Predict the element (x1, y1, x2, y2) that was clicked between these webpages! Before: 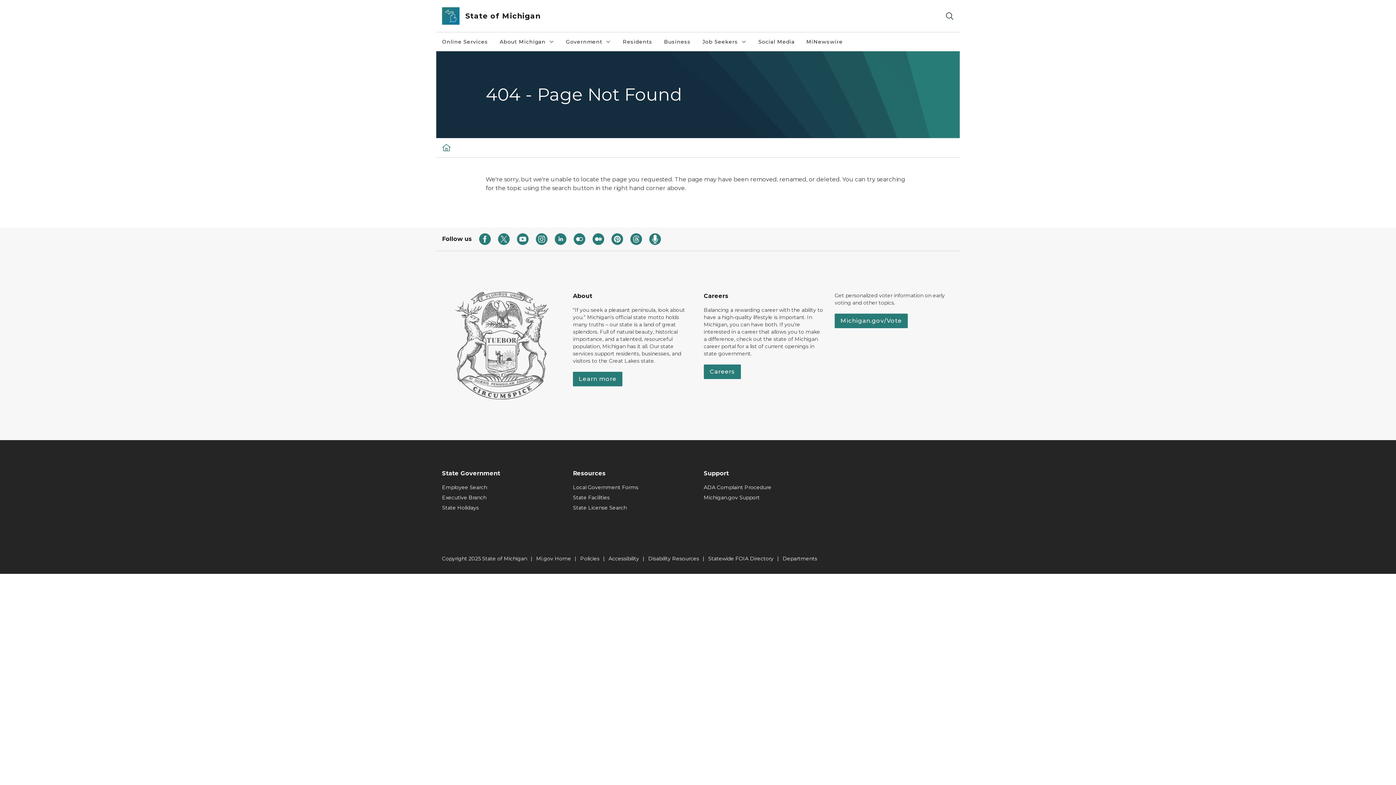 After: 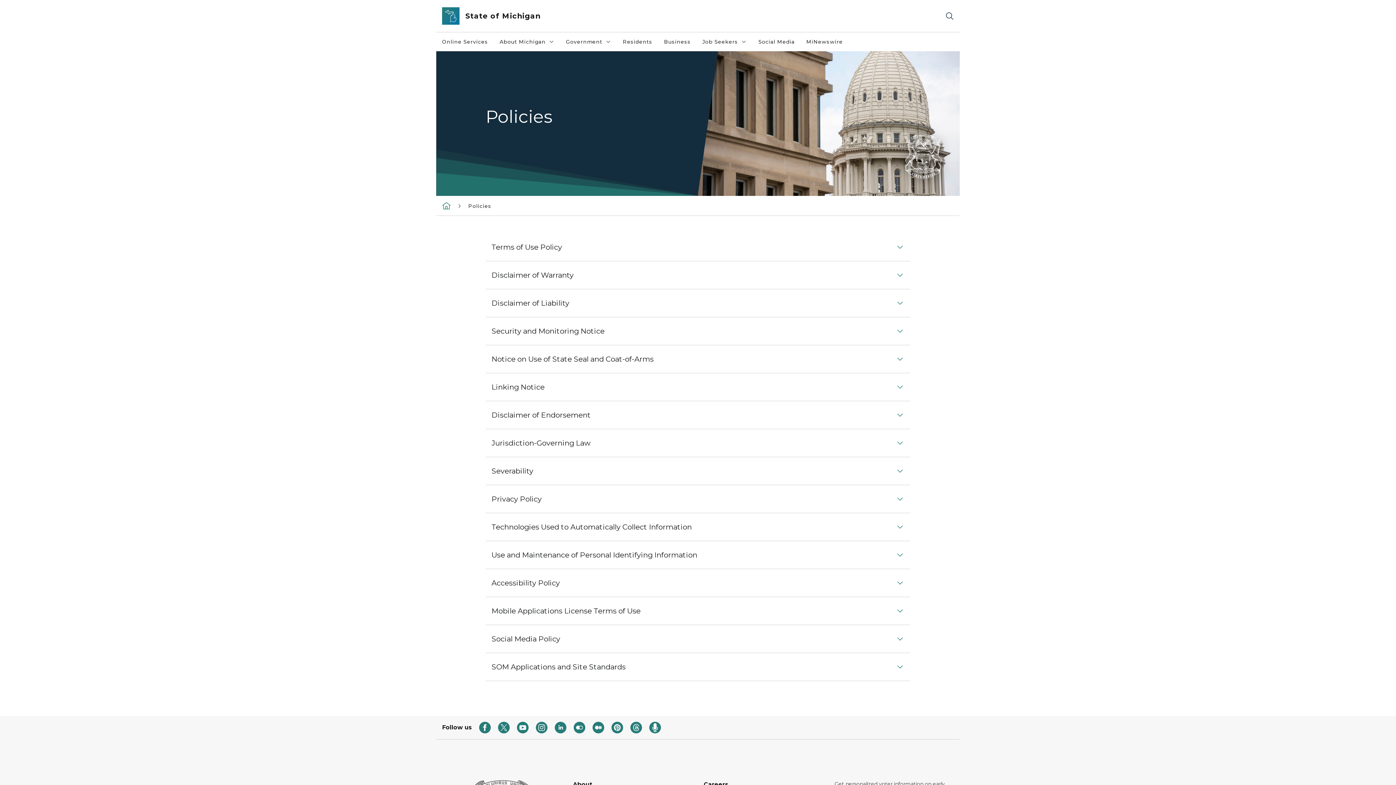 Action: bbox: (580, 555, 599, 562) label: Policies